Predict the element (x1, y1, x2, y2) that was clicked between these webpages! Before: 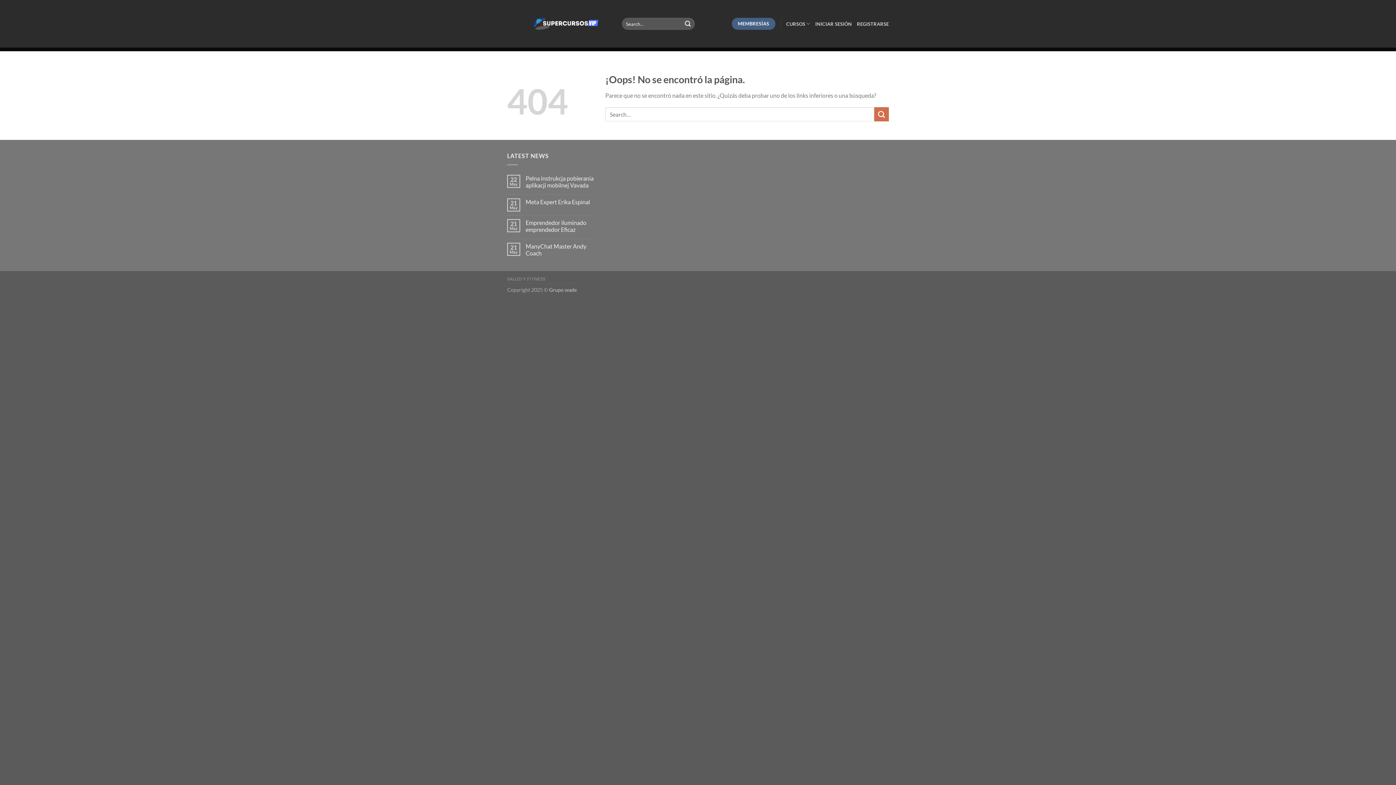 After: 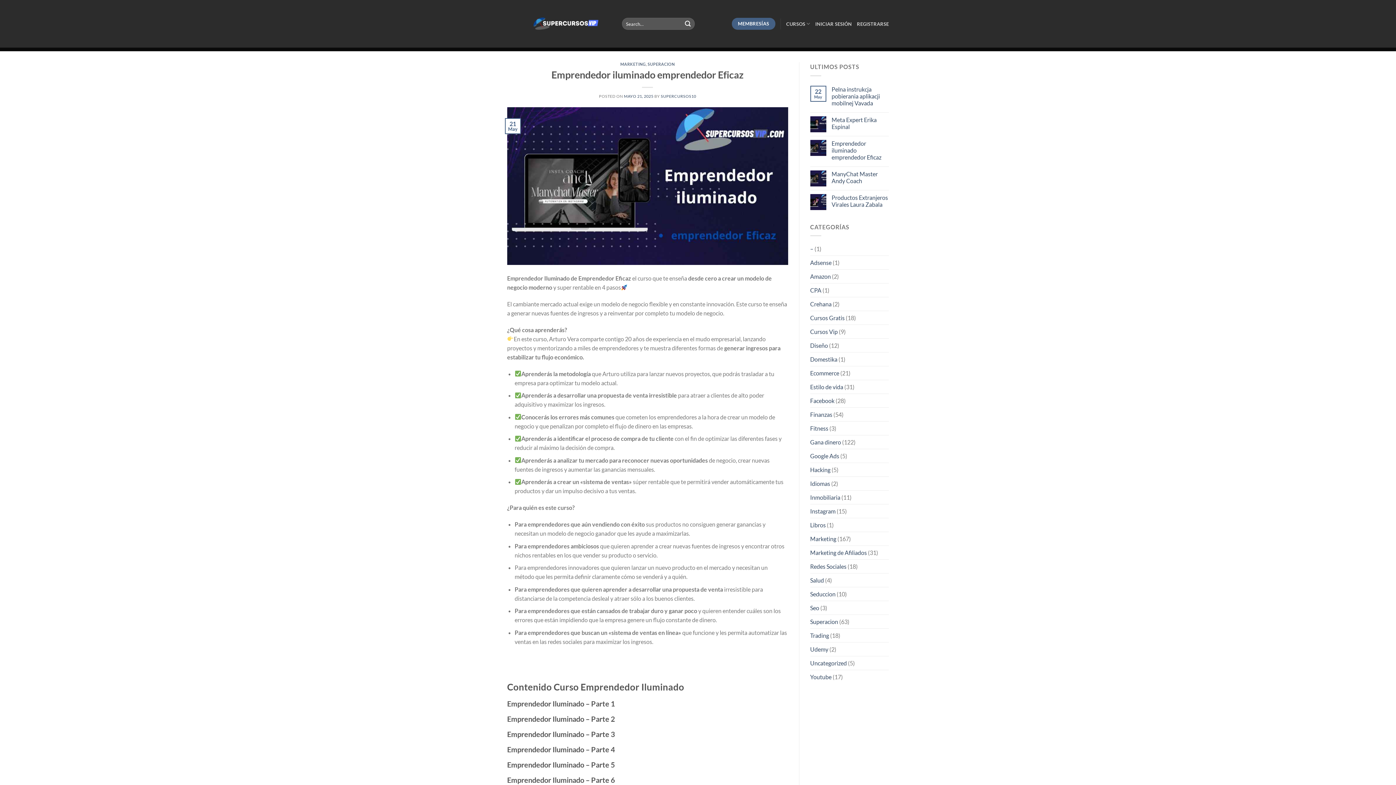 Action: bbox: (525, 219, 594, 232) label: Emprendedor iluminado emprendedor Eficaz